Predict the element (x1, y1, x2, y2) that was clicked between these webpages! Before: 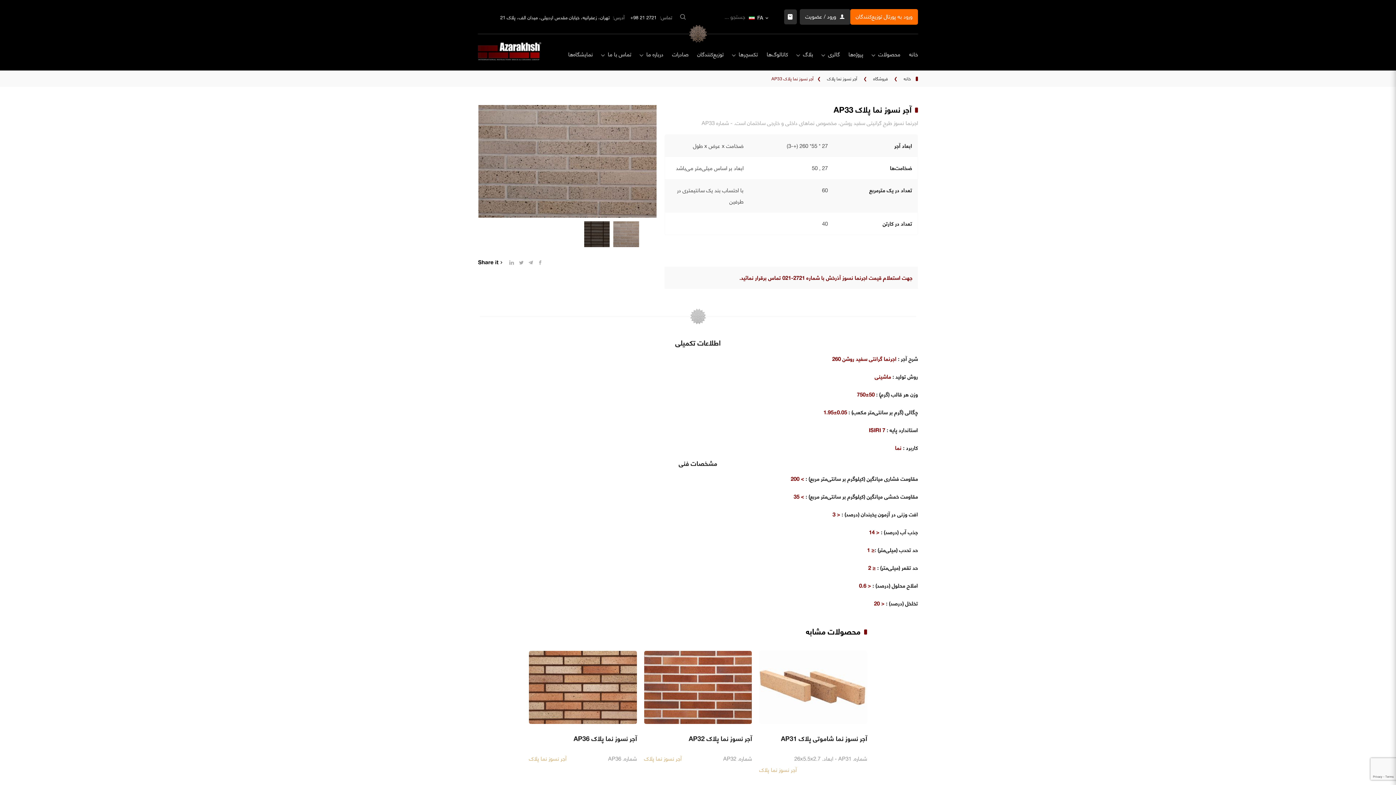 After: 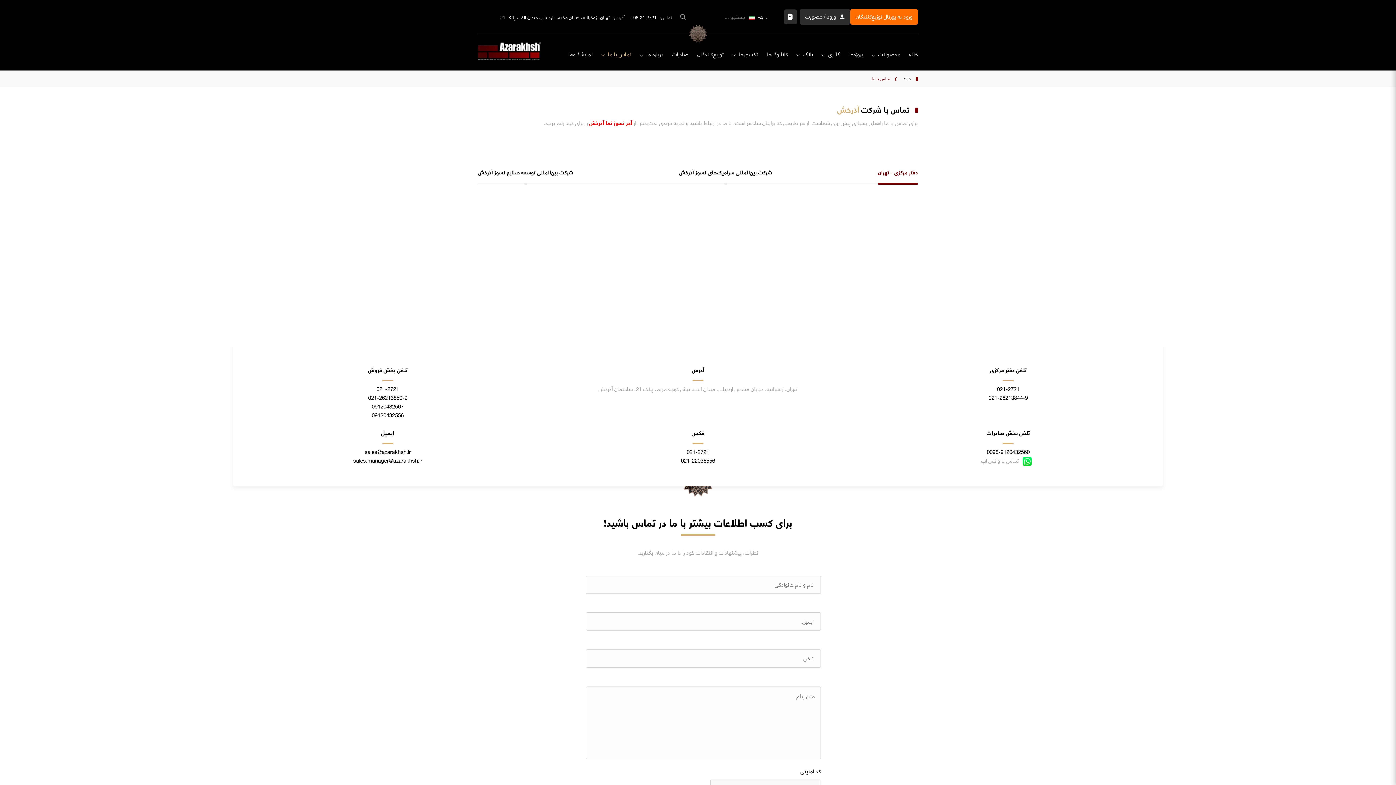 Action: label: تماس با ما bbox: (599, 45, 634, 63)